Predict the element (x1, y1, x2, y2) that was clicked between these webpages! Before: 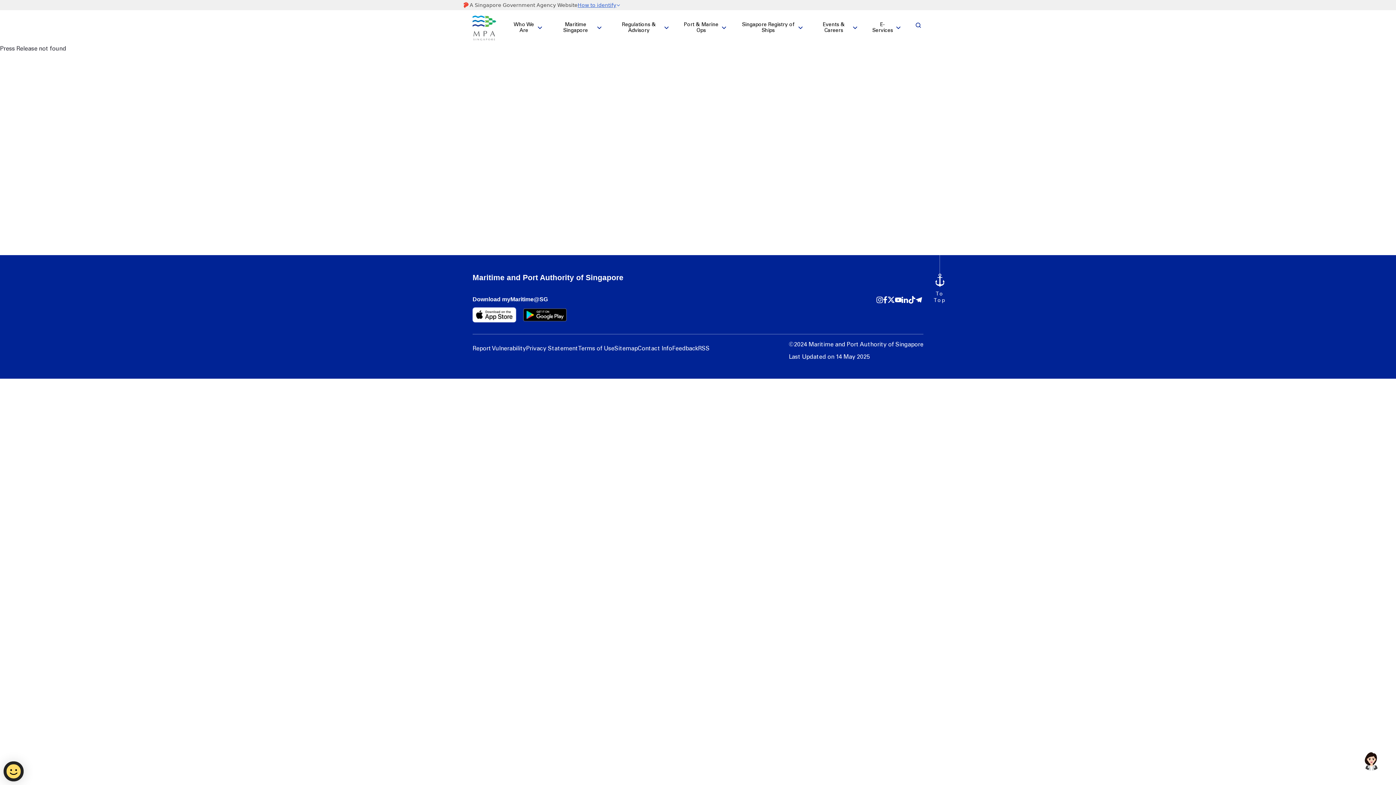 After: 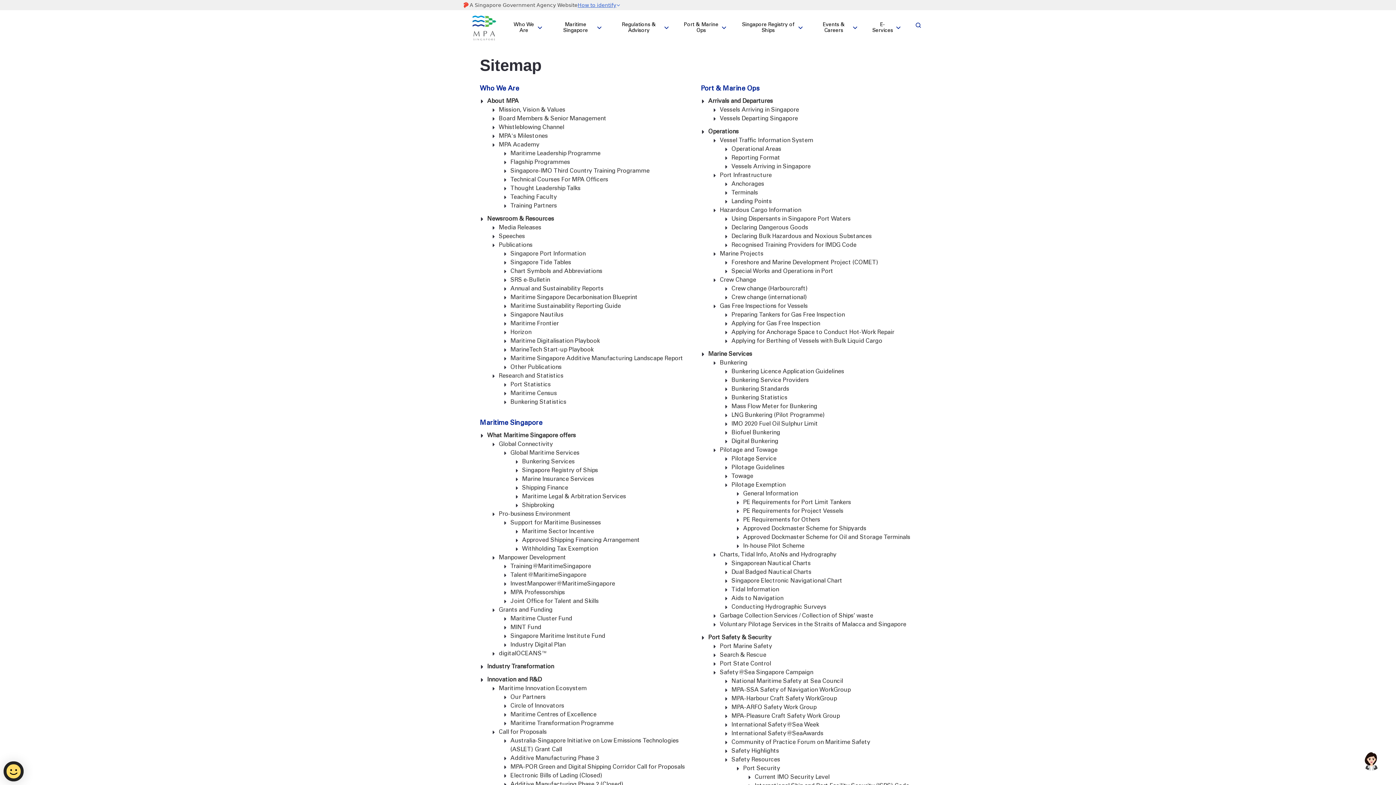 Action: bbox: (614, 345, 637, 356) label: Sitemap